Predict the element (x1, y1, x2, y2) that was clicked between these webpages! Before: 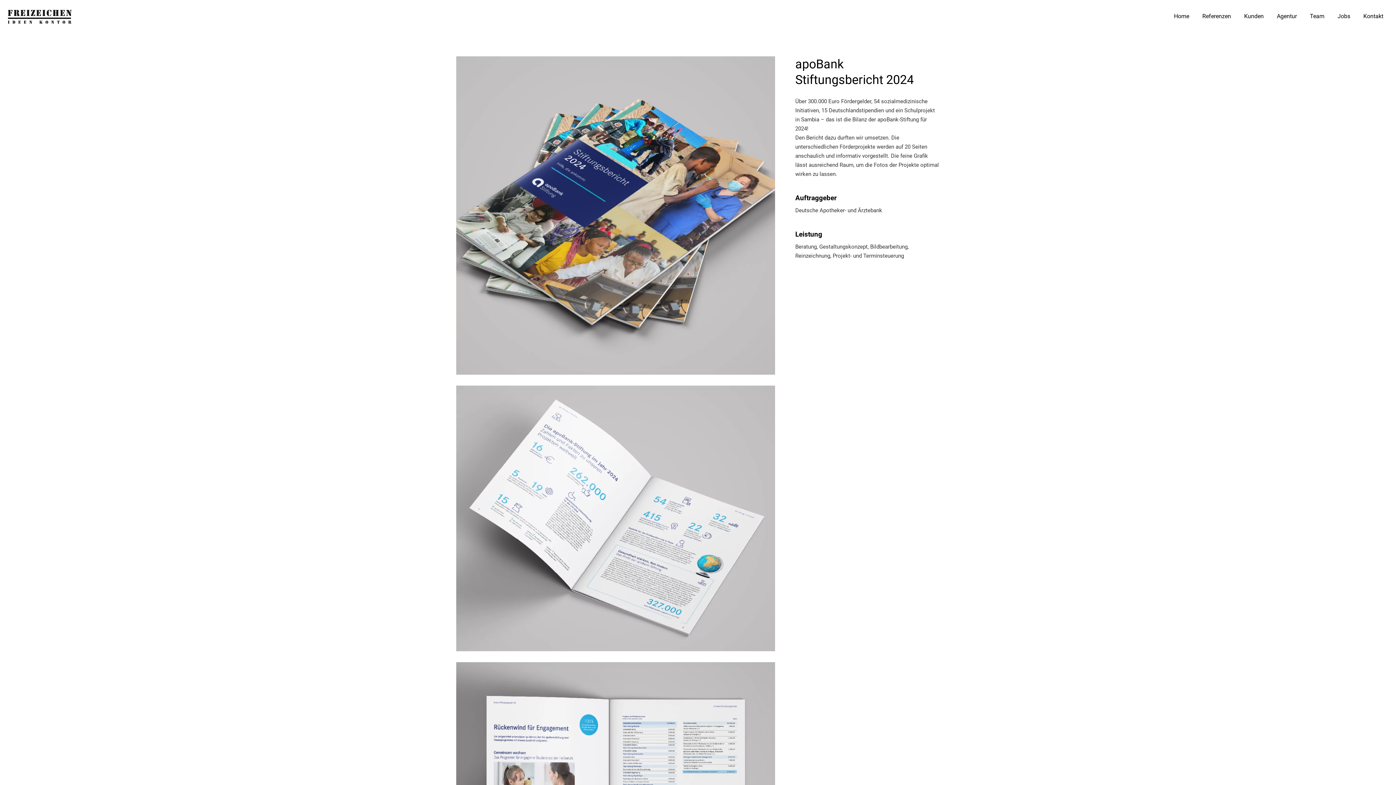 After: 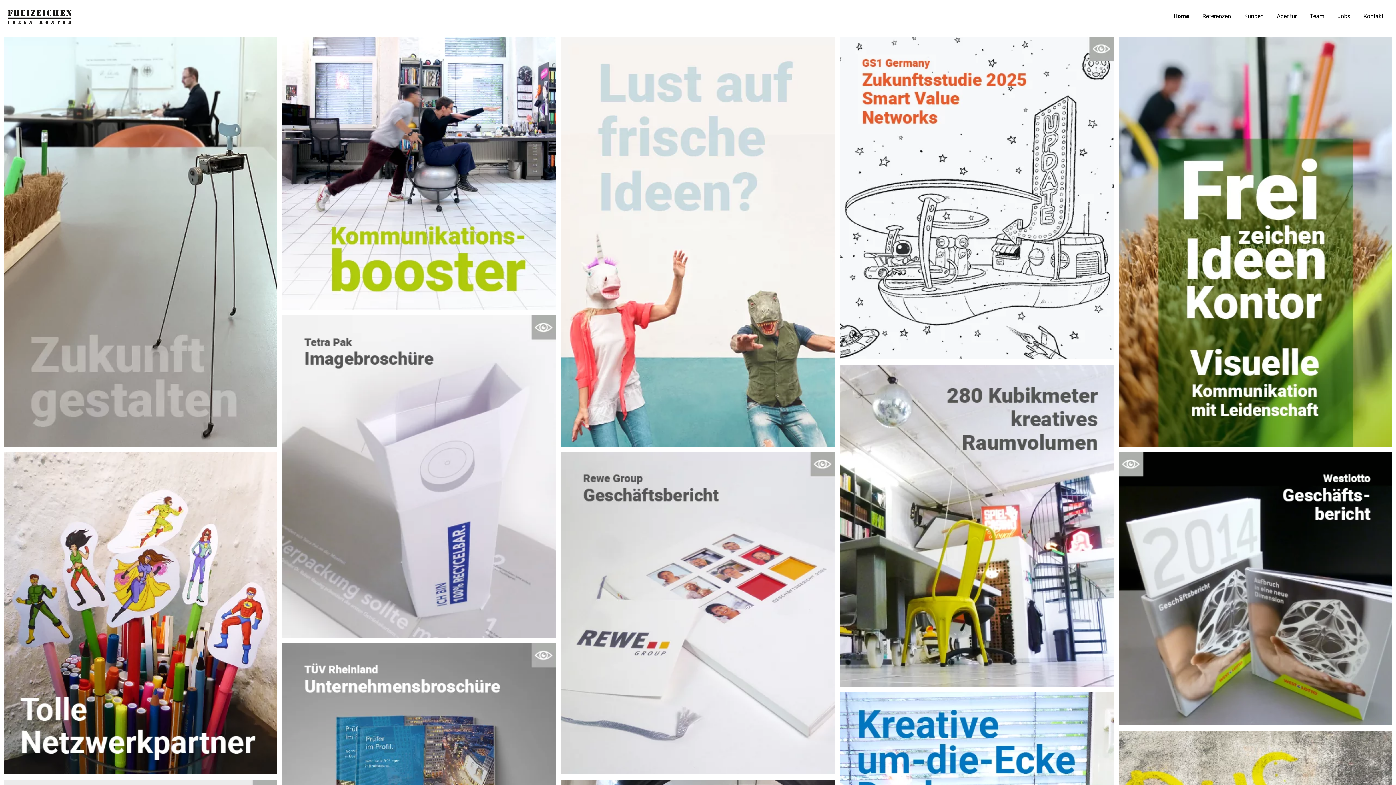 Action: label: Home bbox: (1174, 12, 1189, 19)